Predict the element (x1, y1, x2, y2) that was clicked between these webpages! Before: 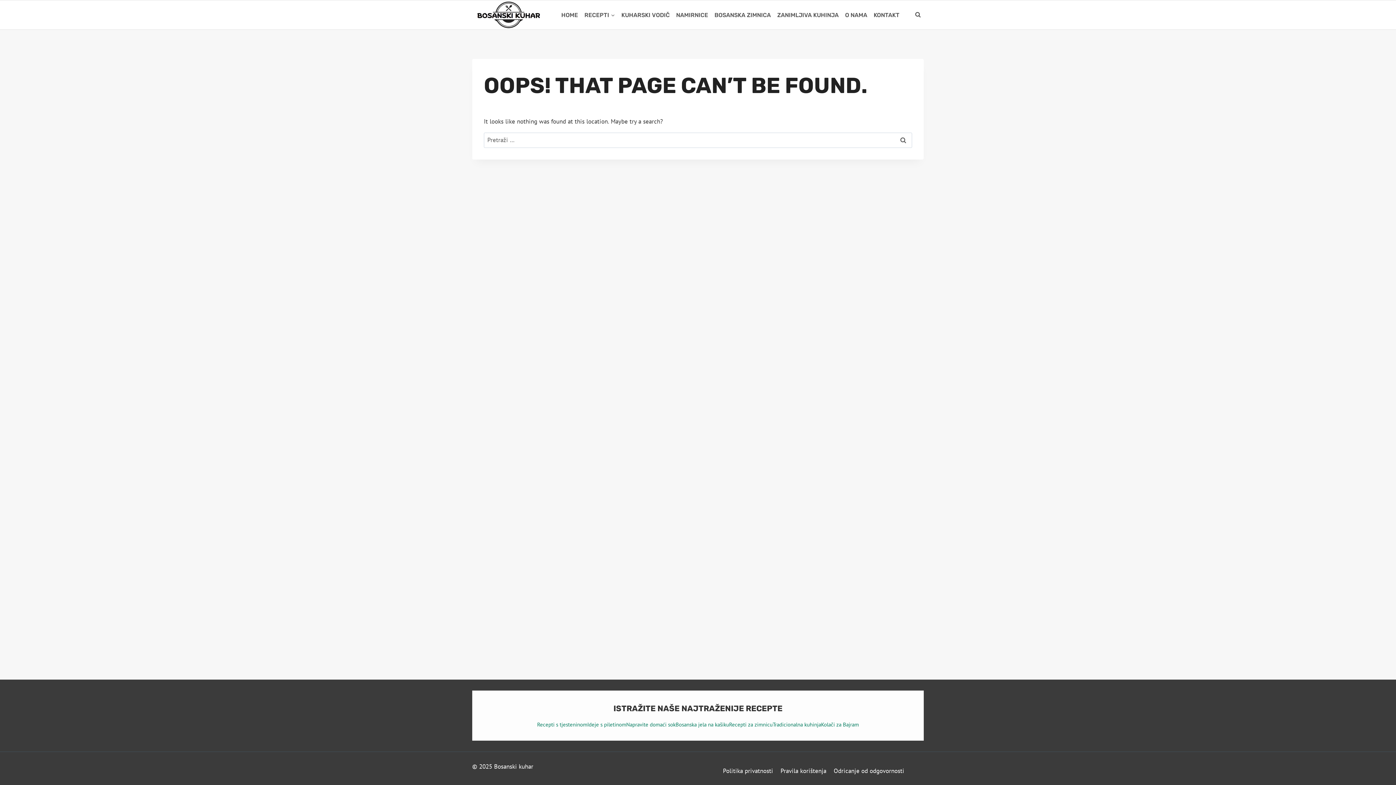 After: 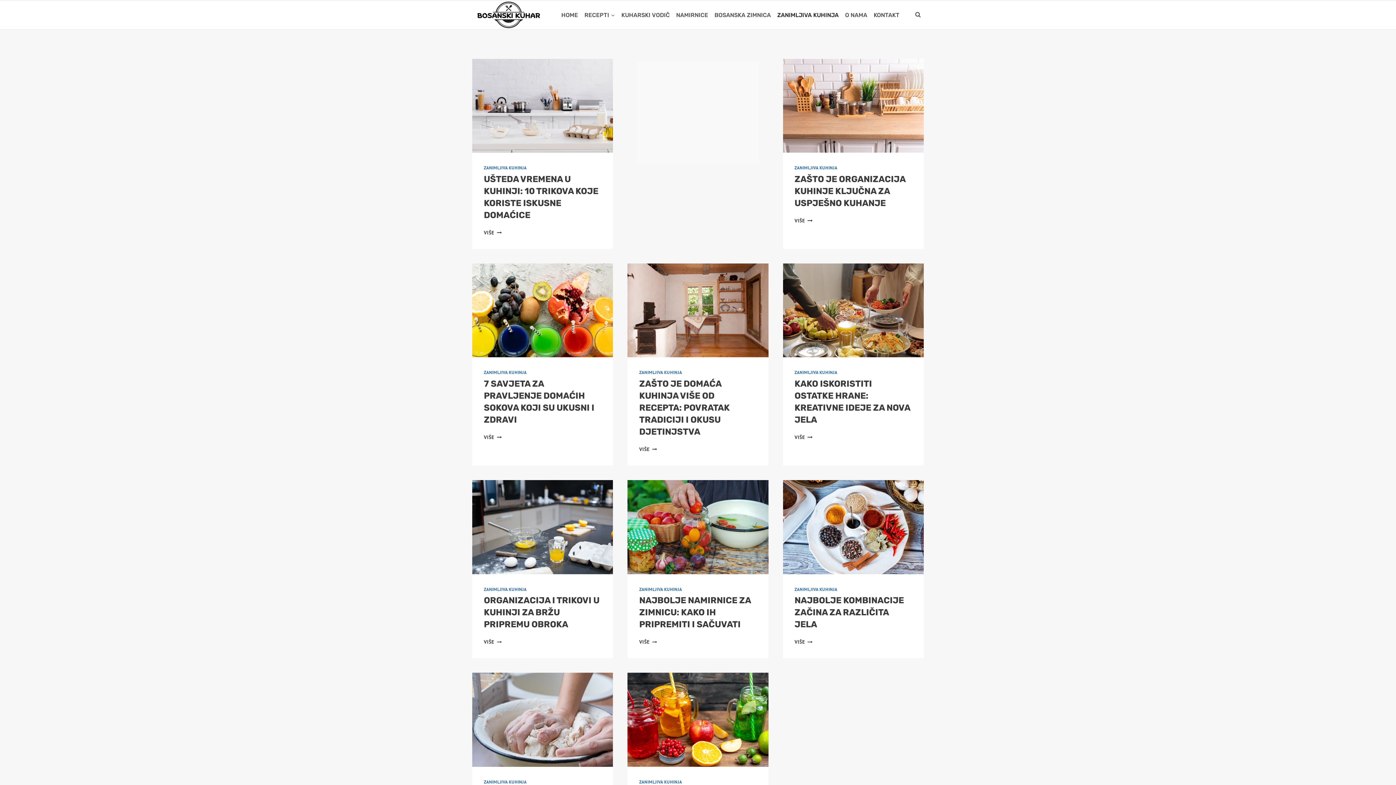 Action: bbox: (774, 6, 842, 22) label: ZANIMLJIVA KUHINJA